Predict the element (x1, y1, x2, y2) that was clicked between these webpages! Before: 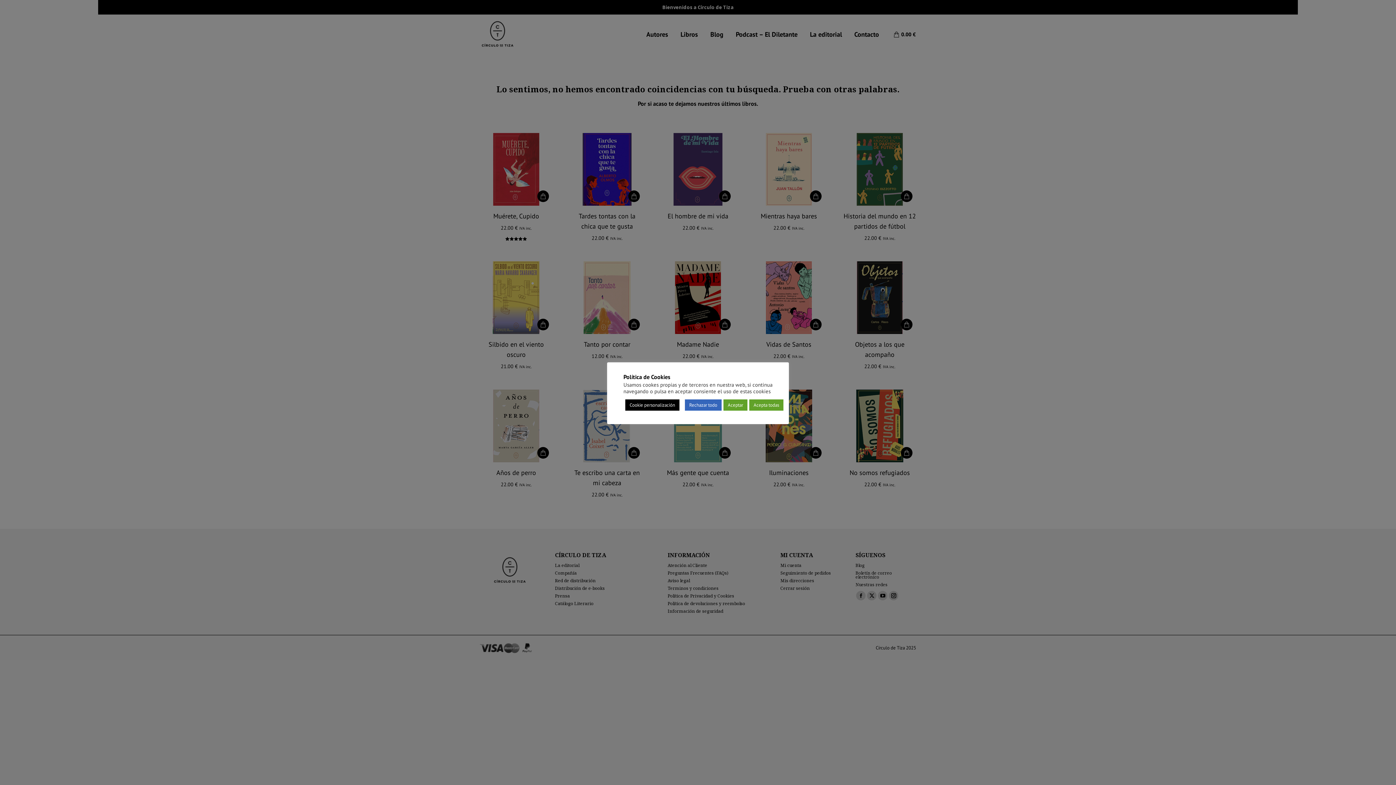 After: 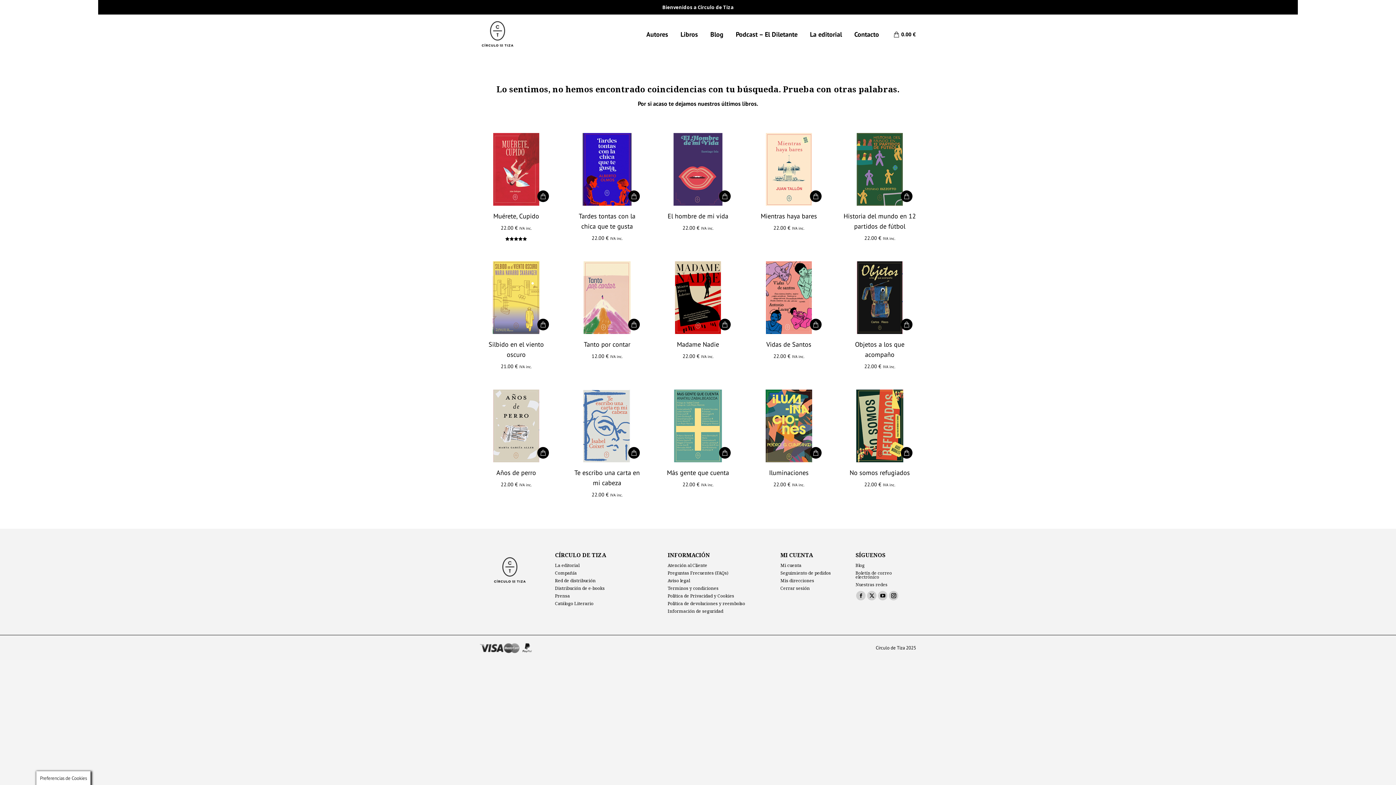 Action: bbox: (749, 399, 783, 410) label: Acepta todas